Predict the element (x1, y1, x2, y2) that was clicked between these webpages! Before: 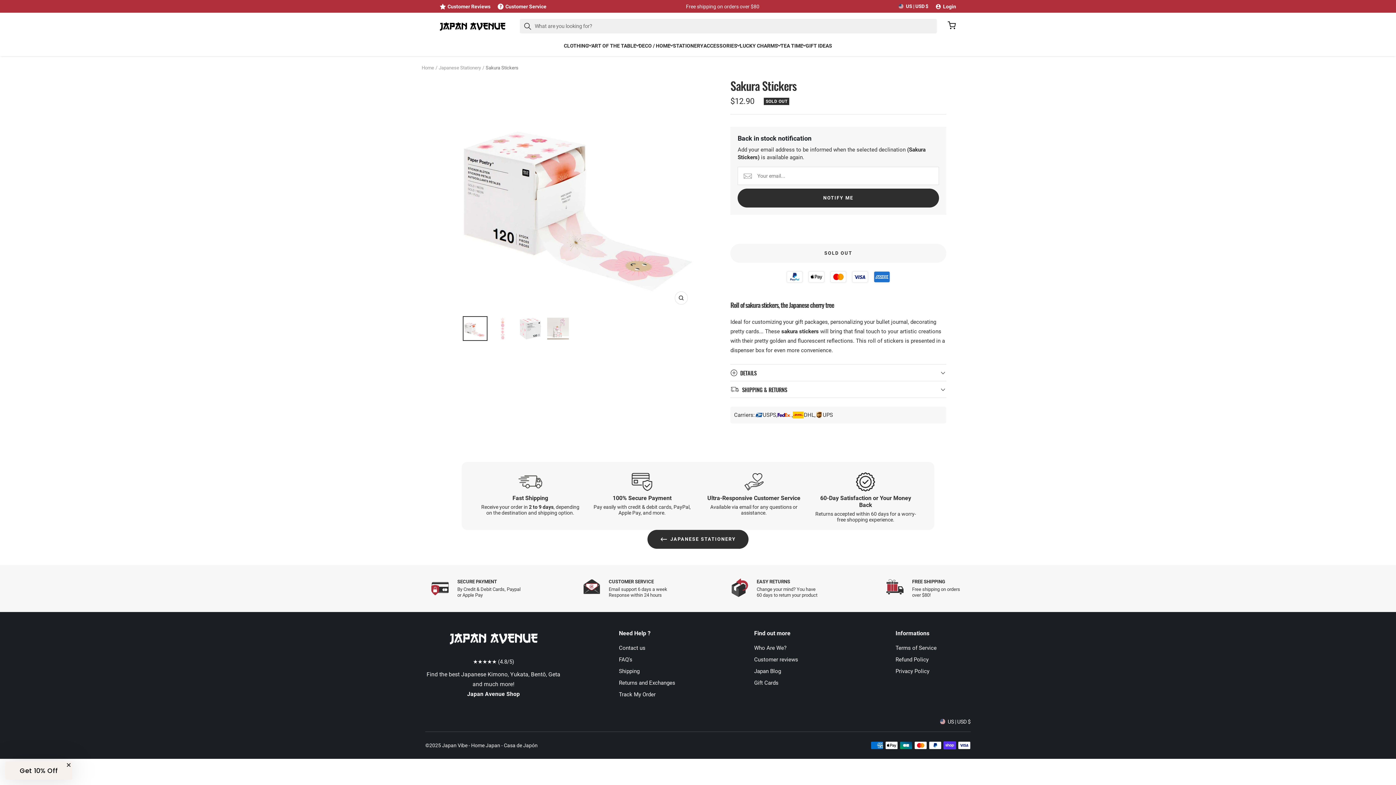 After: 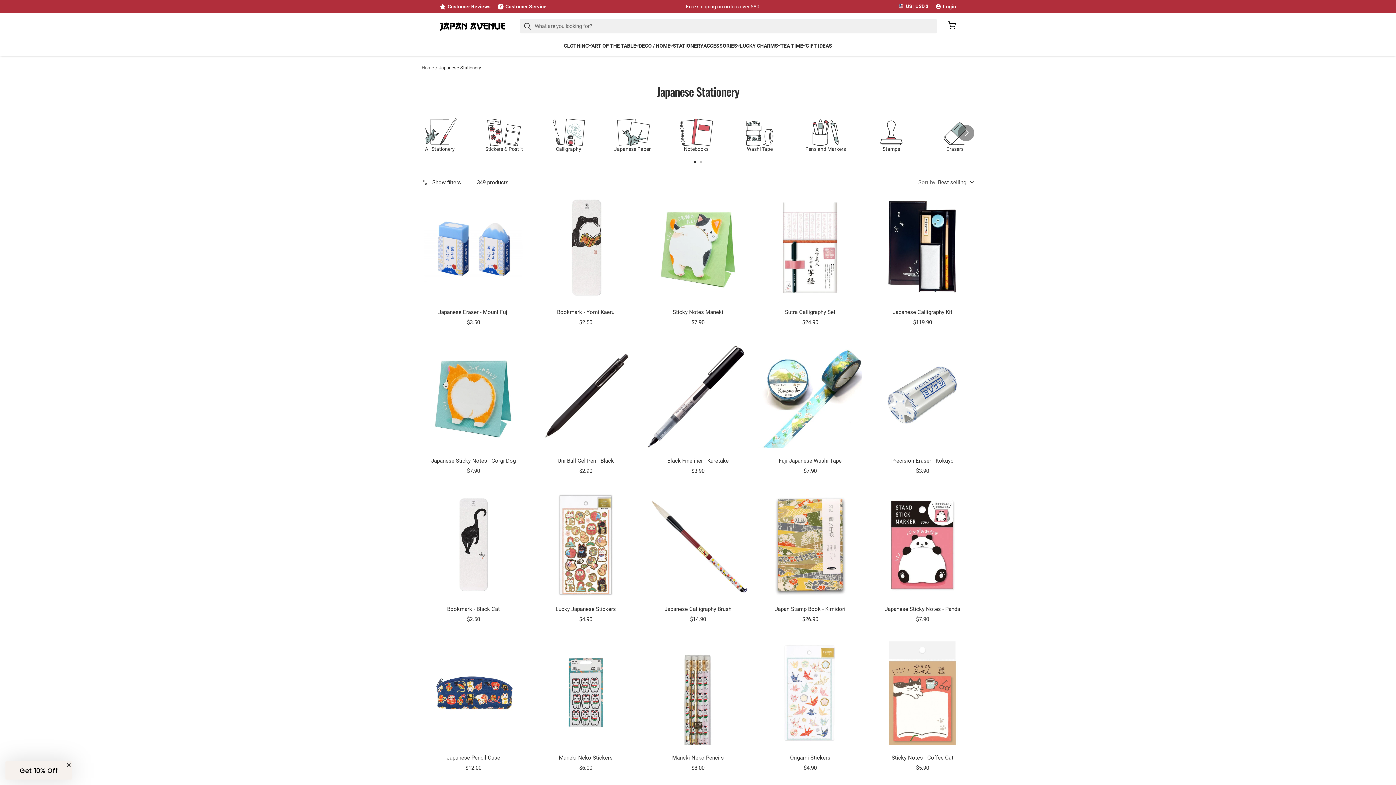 Action: label: Japanese Stationery bbox: (438, 64, 481, 71)